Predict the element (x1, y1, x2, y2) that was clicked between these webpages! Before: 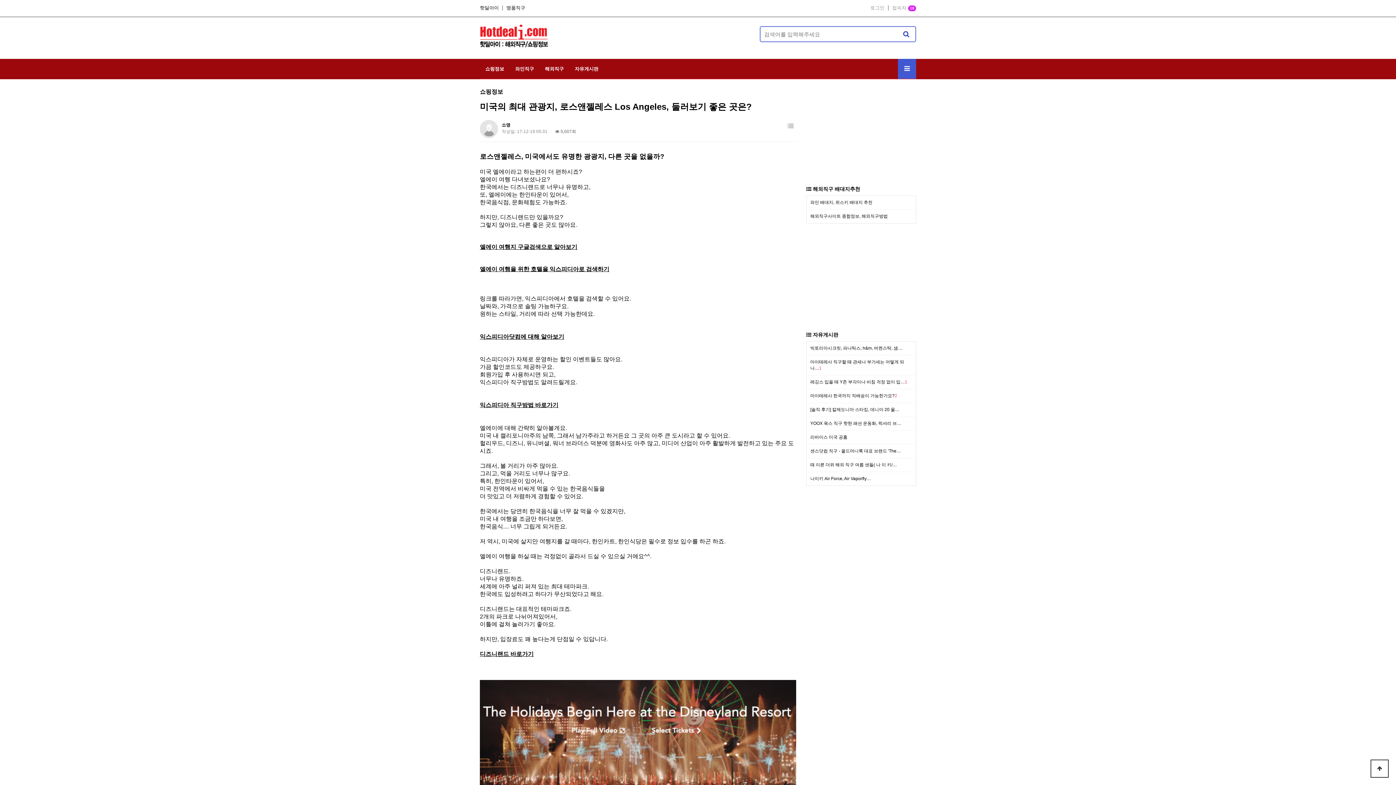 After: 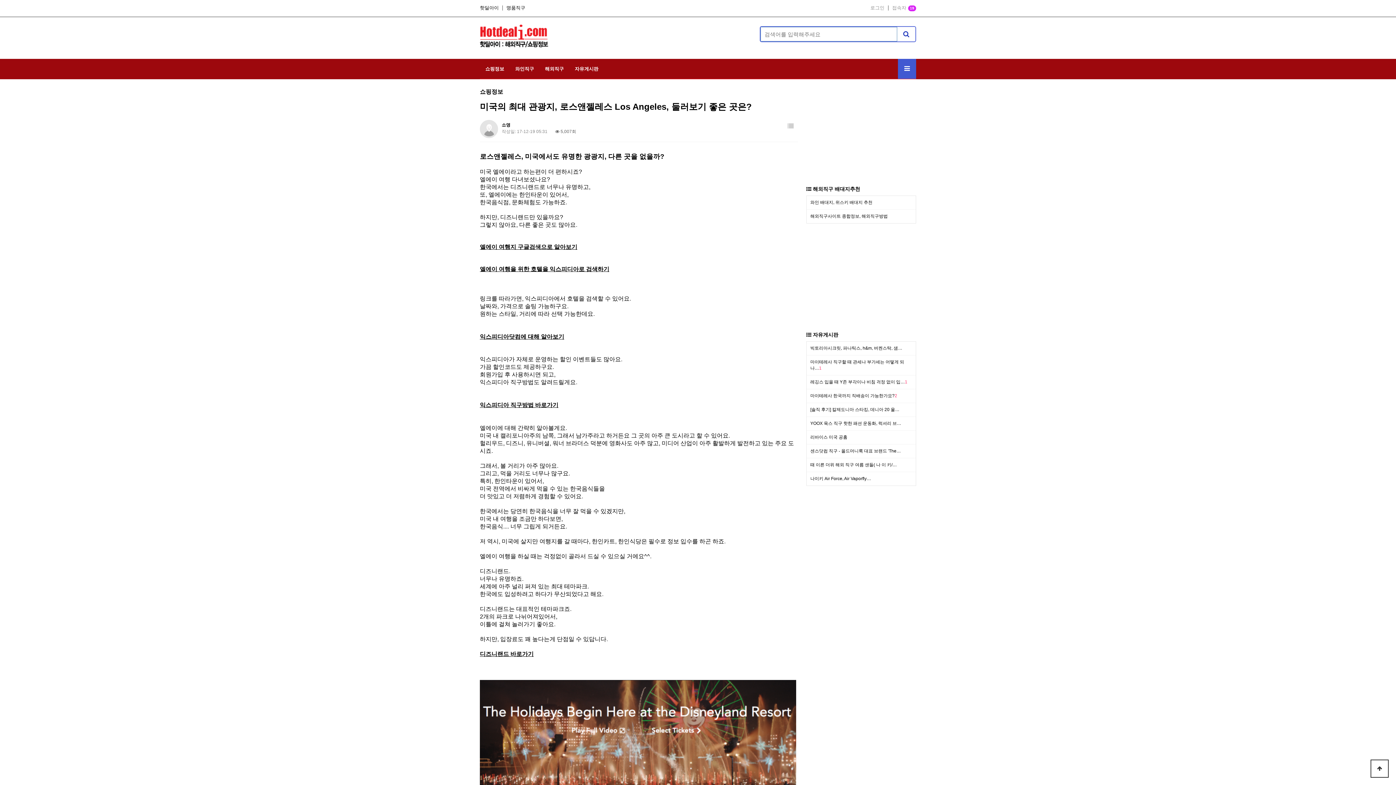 Action: bbox: (897, 26, 915, 41) label: 검색